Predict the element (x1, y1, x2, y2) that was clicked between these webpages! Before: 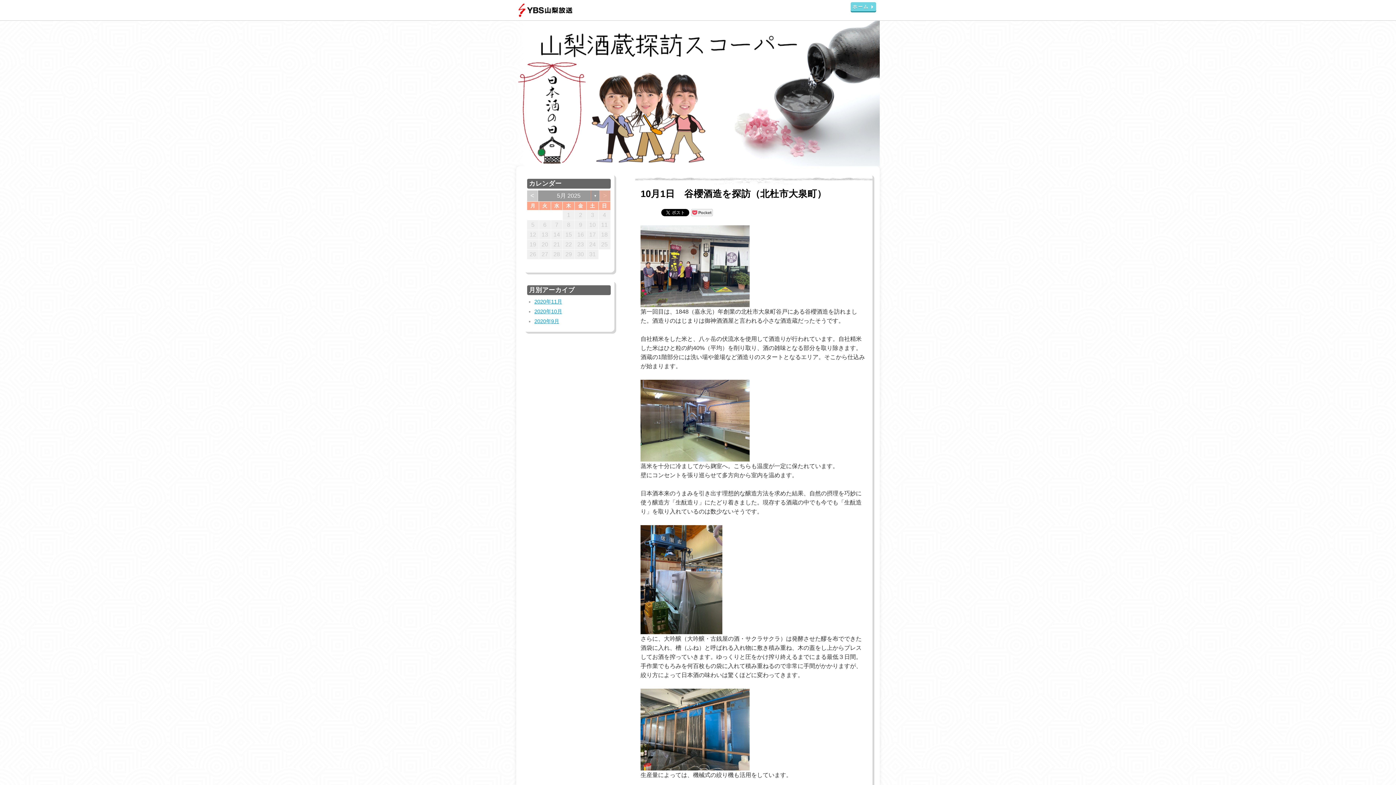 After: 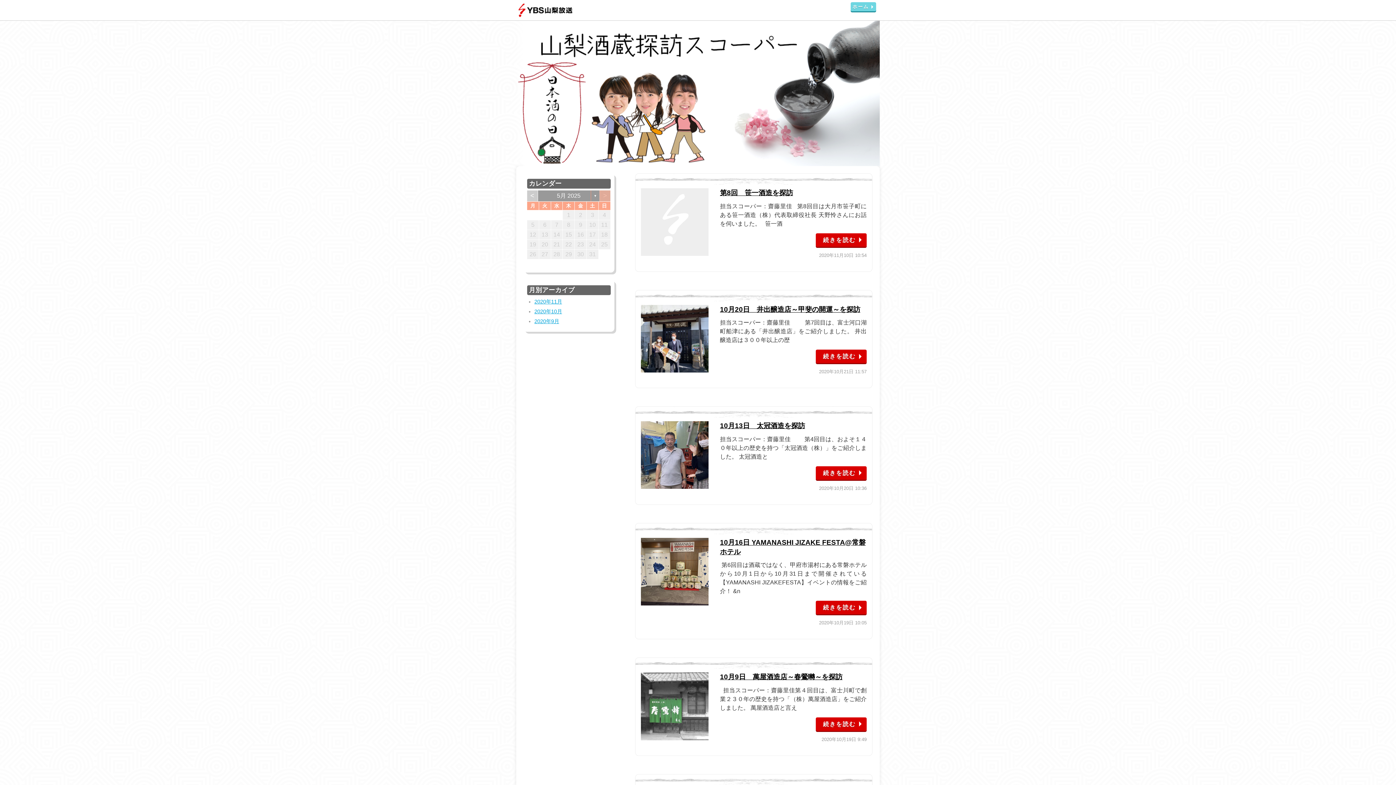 Action: bbox: (850, 2, 876, 11) label: ホーム